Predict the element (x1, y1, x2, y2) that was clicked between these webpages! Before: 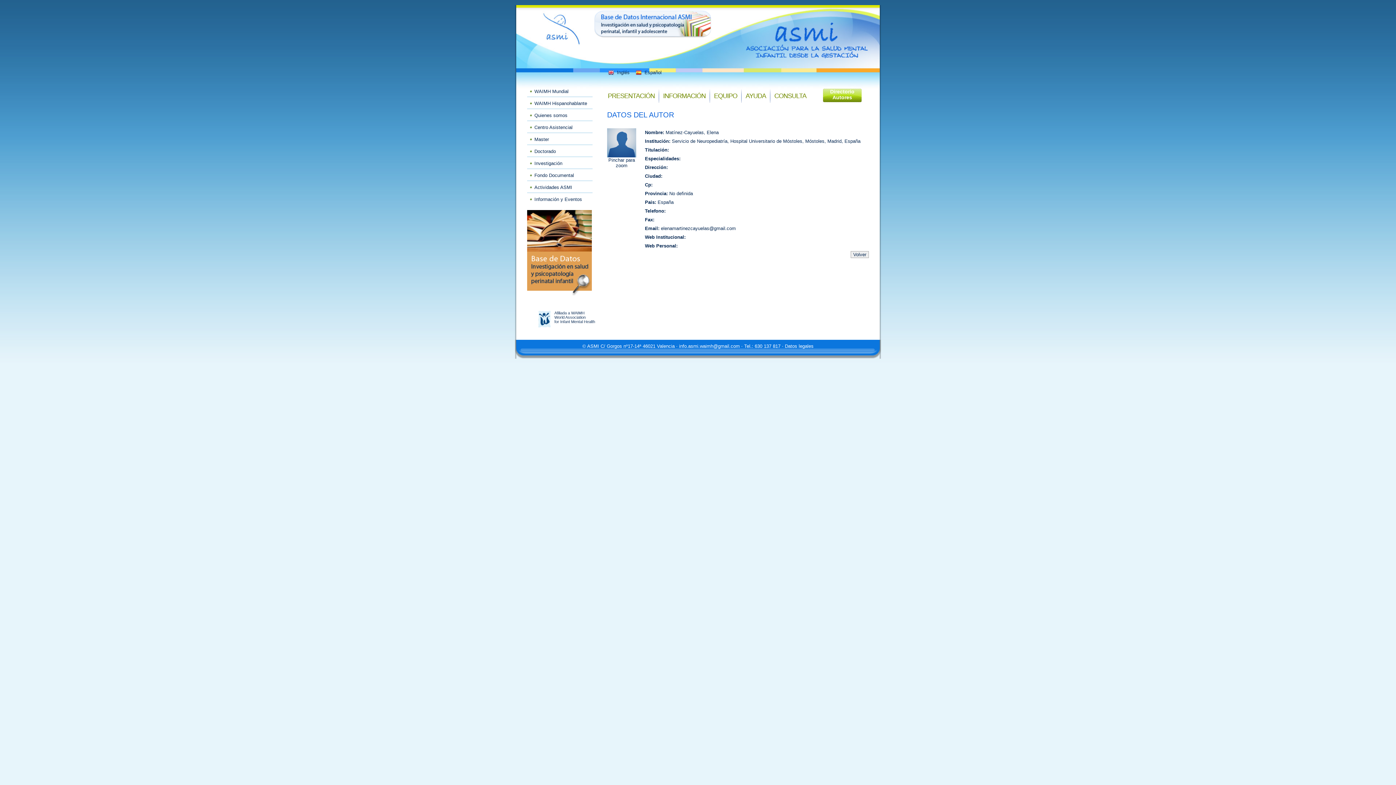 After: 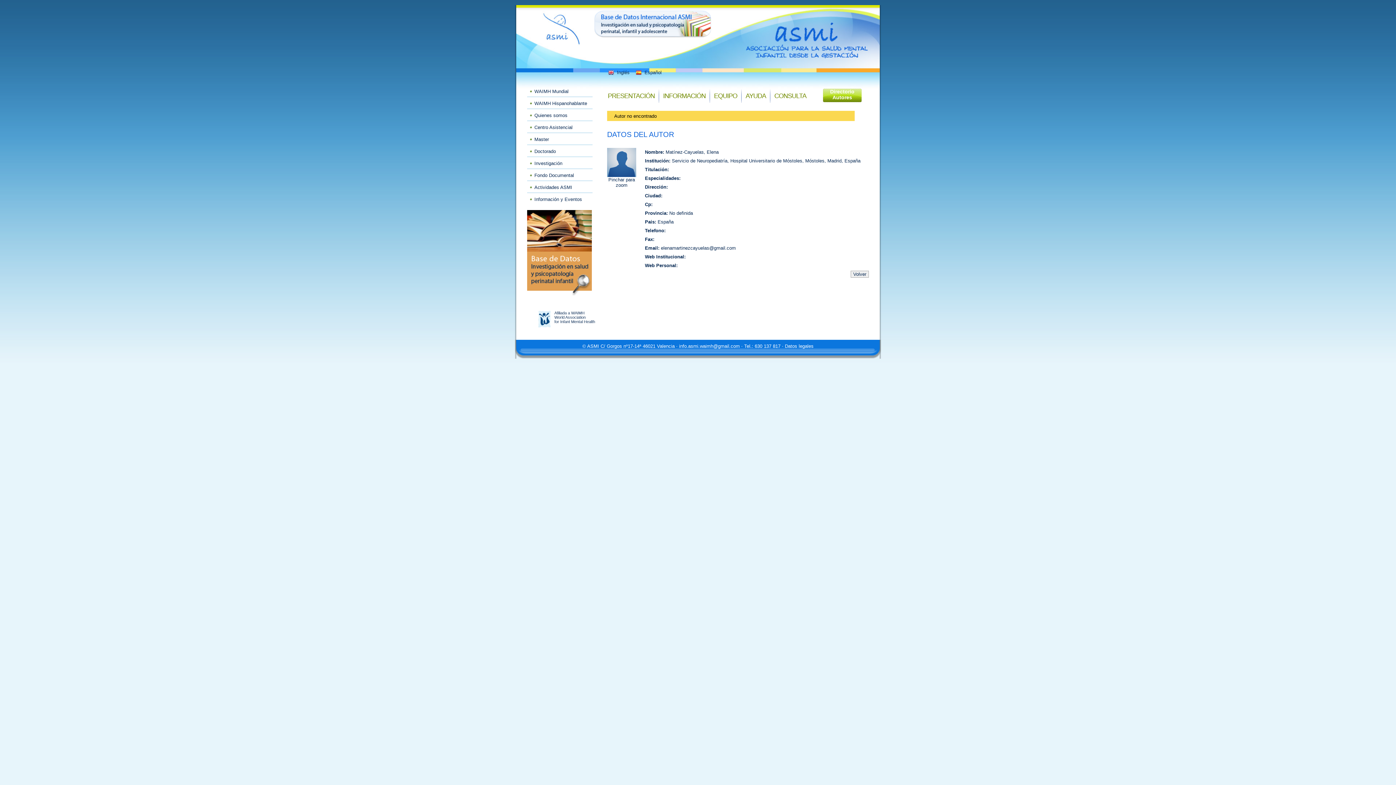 Action: bbox: (634, 69, 661, 75) label: Español